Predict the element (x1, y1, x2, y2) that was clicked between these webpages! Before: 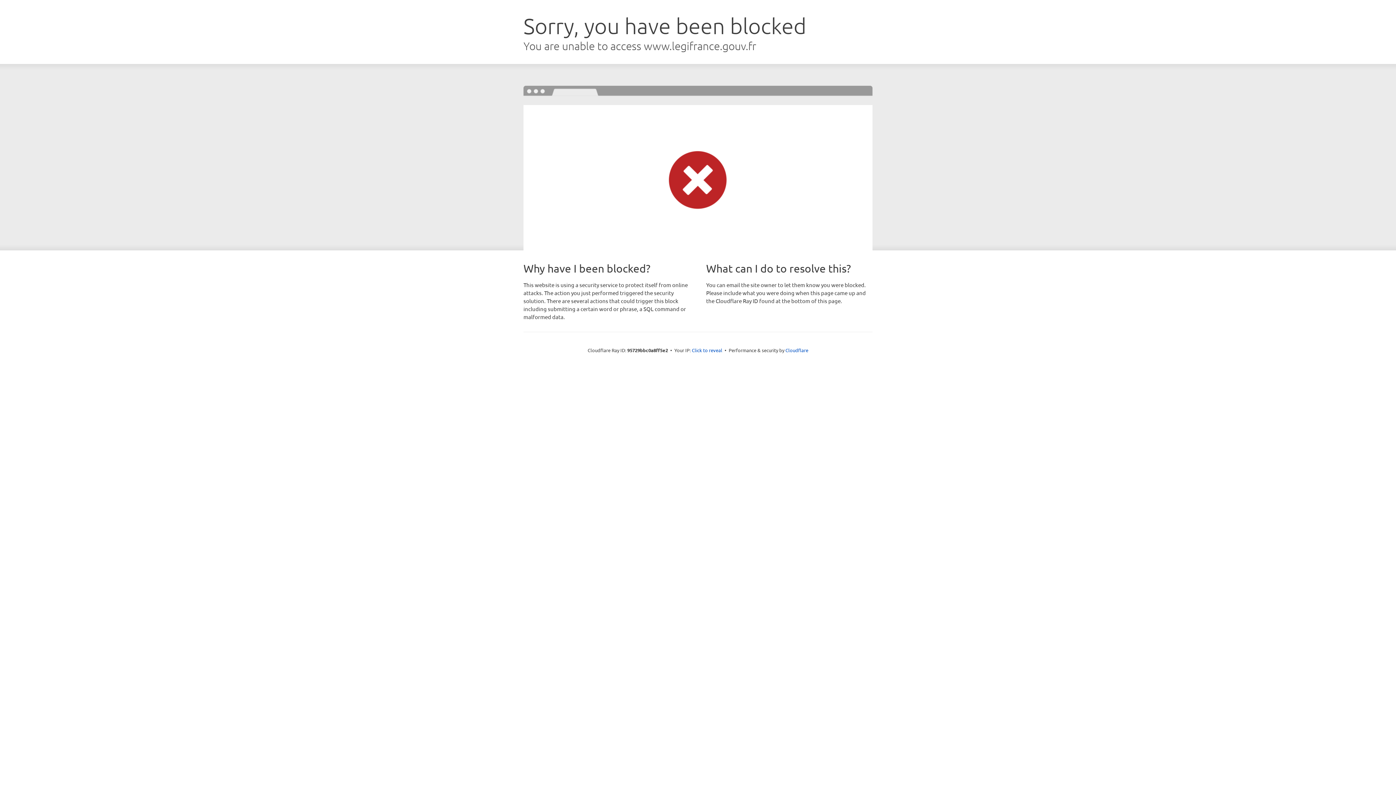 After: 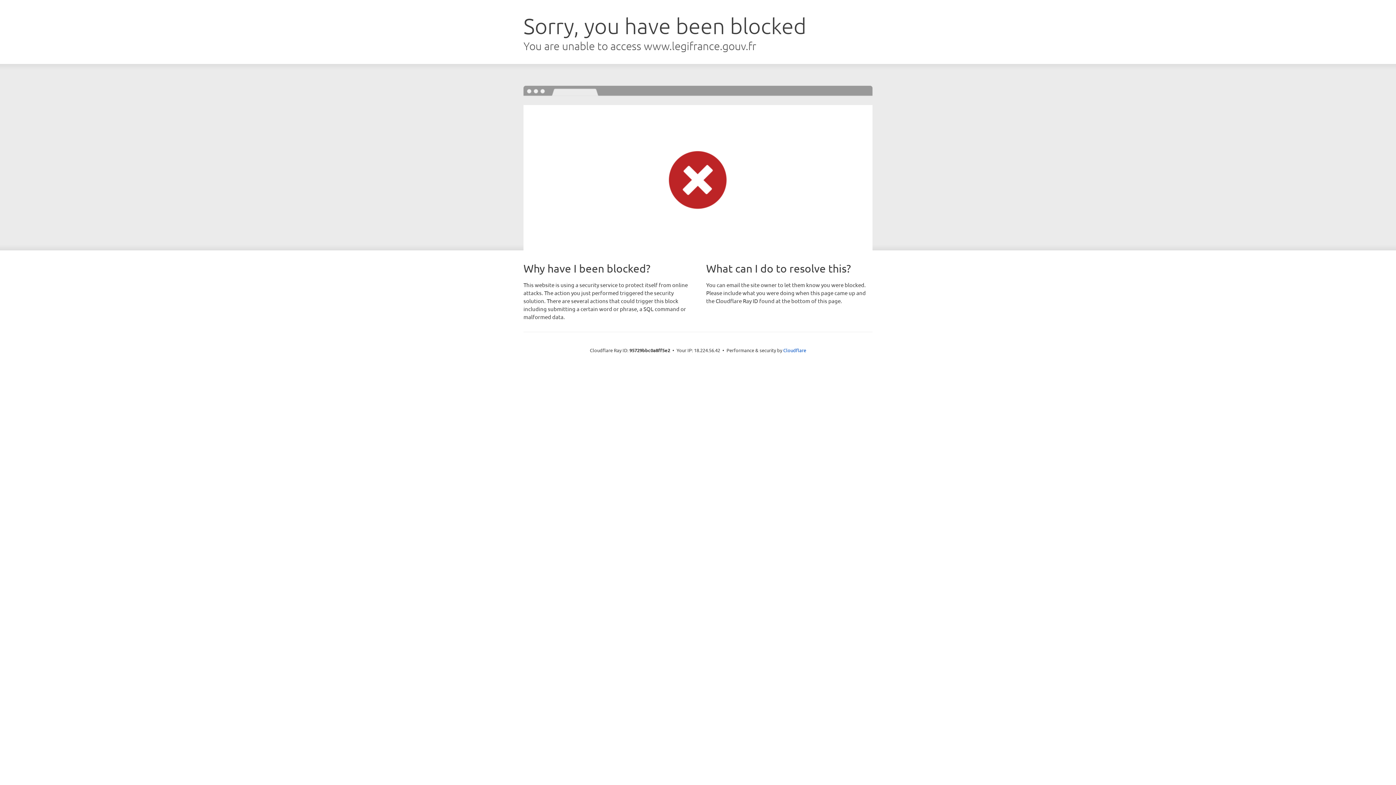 Action: label: Click to reveal bbox: (692, 346, 722, 353)